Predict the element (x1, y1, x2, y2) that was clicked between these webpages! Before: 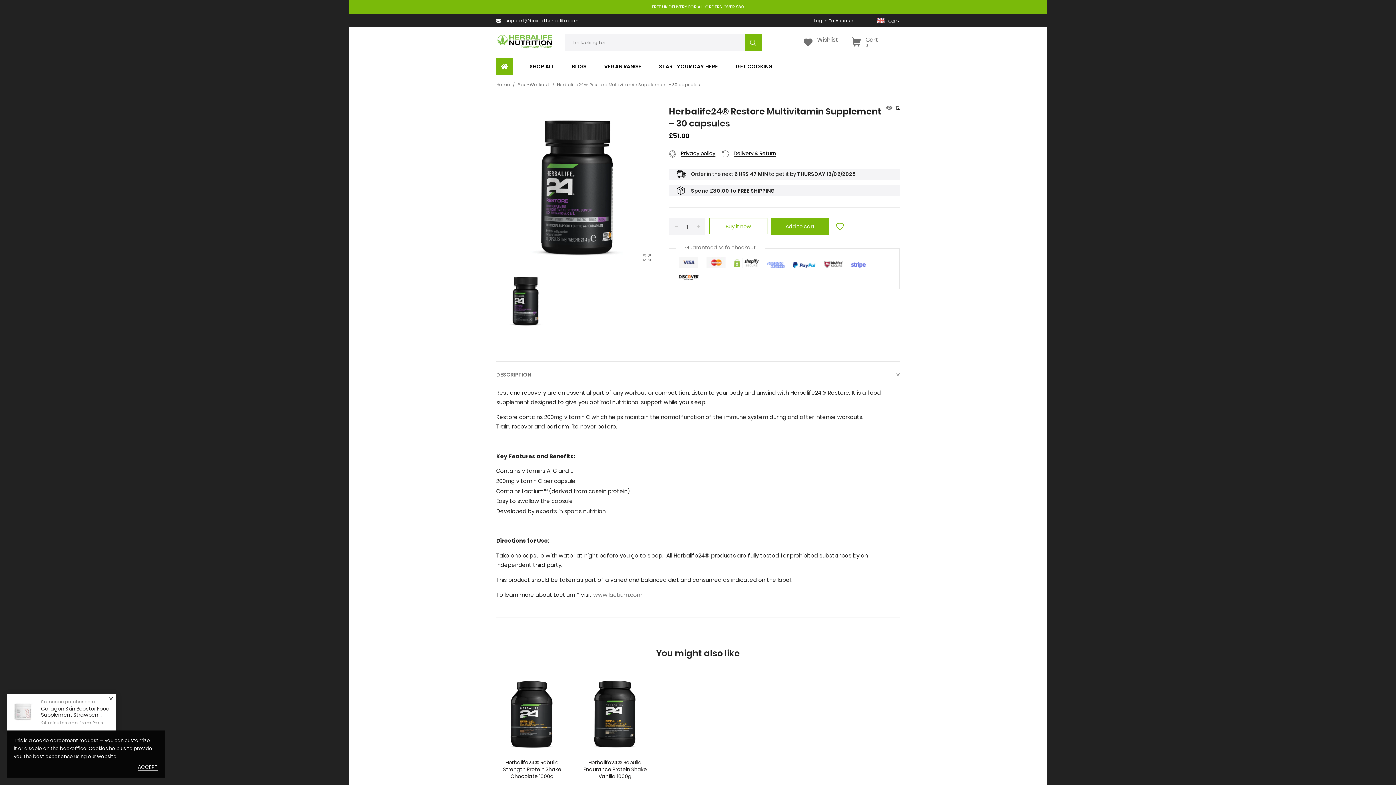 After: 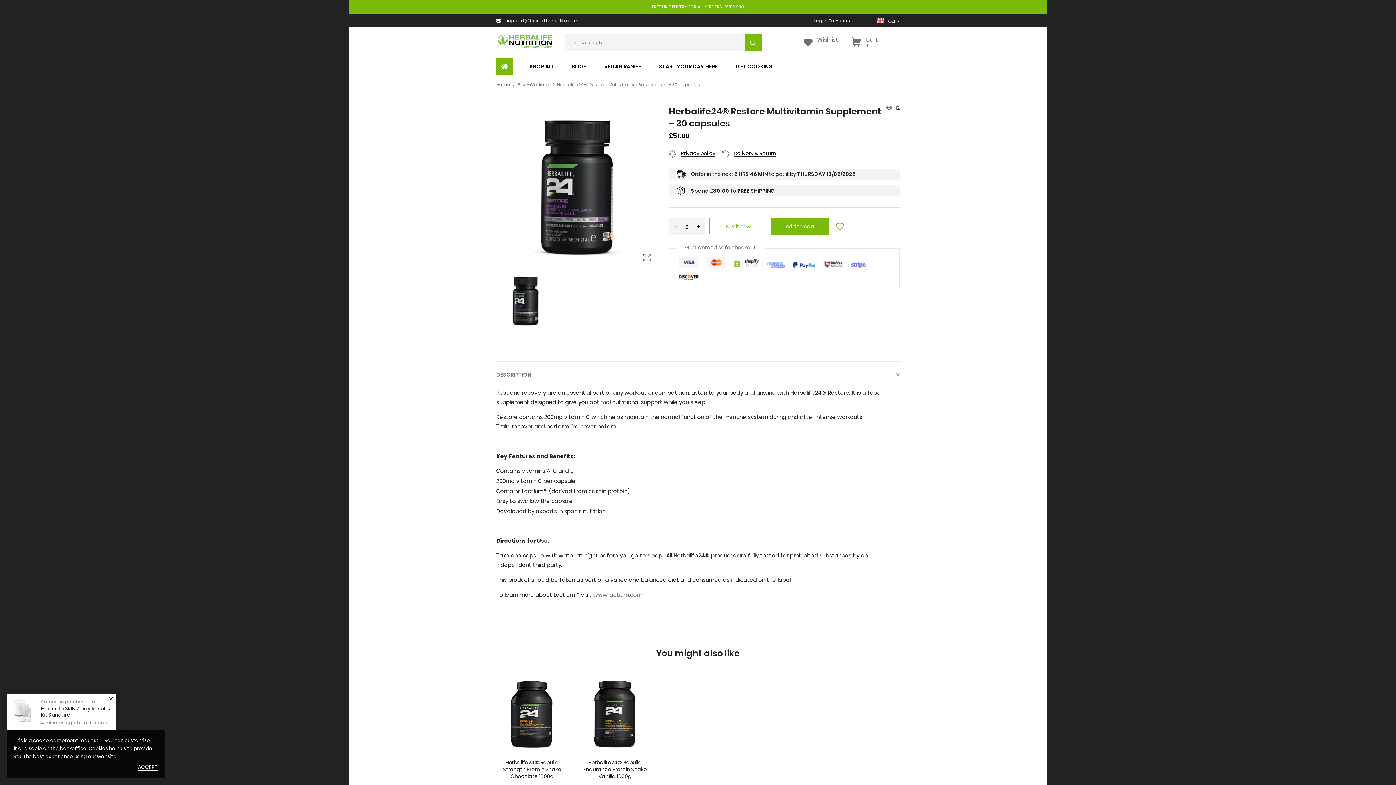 Action: bbox: (693, 218, 705, 234) label: Increase item quantity by one